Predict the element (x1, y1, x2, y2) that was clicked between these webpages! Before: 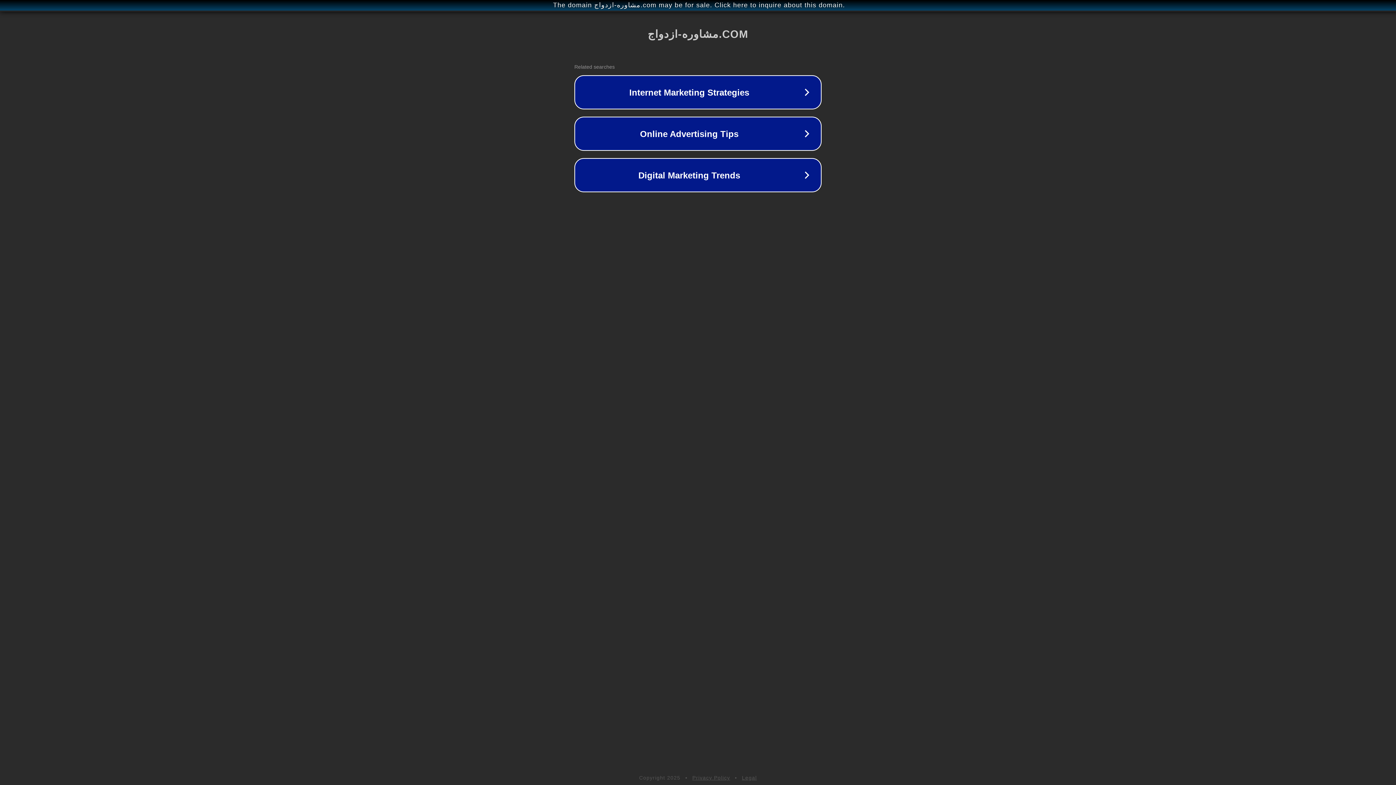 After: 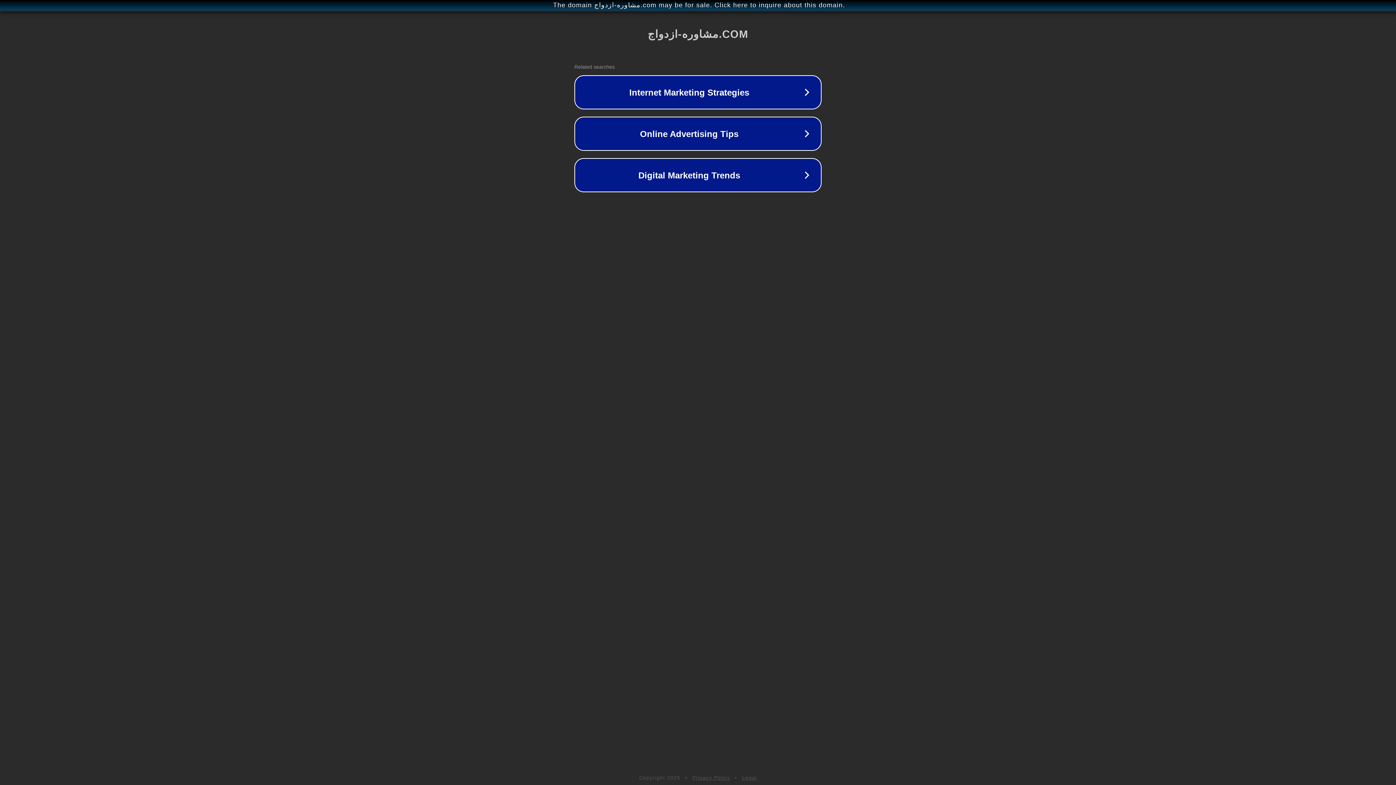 Action: bbox: (692, 775, 730, 781) label: Privacy Policy